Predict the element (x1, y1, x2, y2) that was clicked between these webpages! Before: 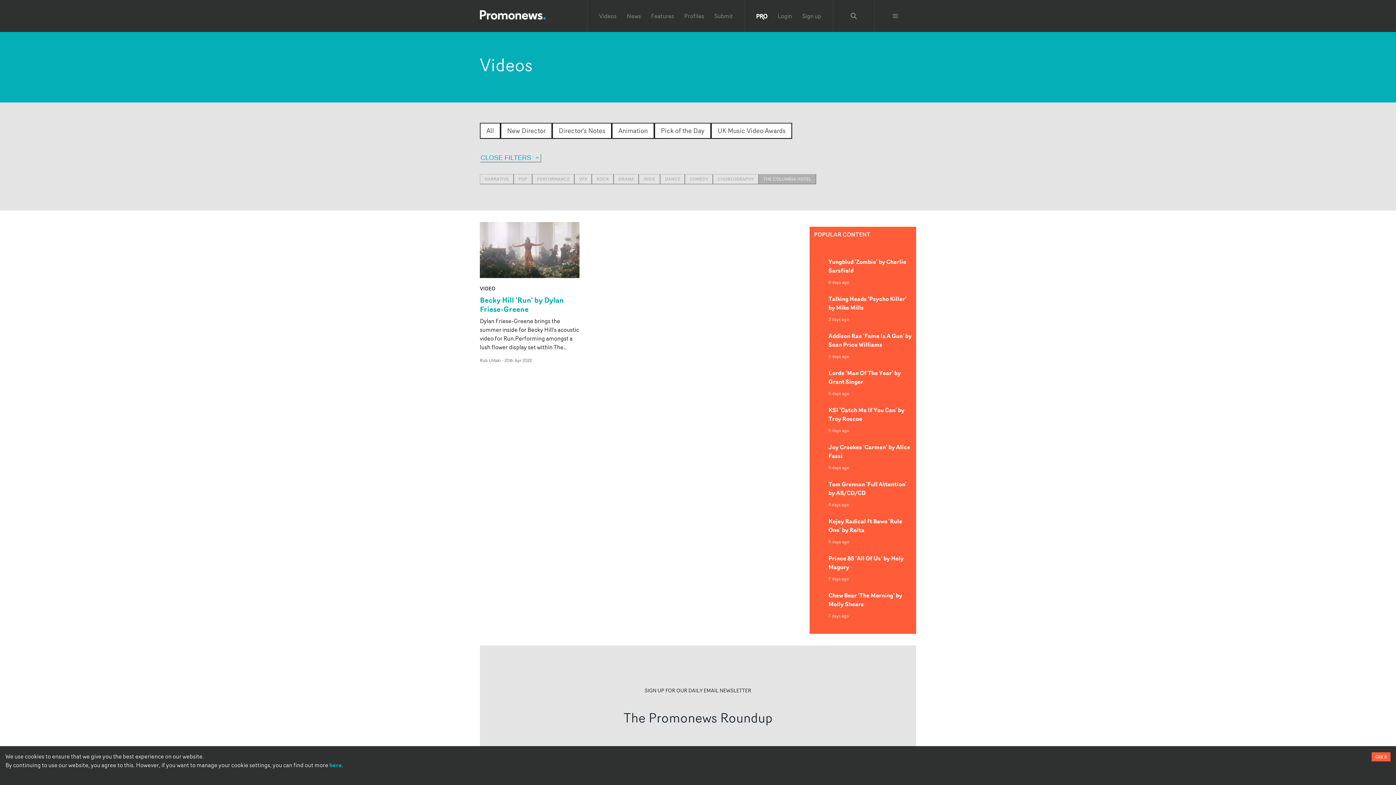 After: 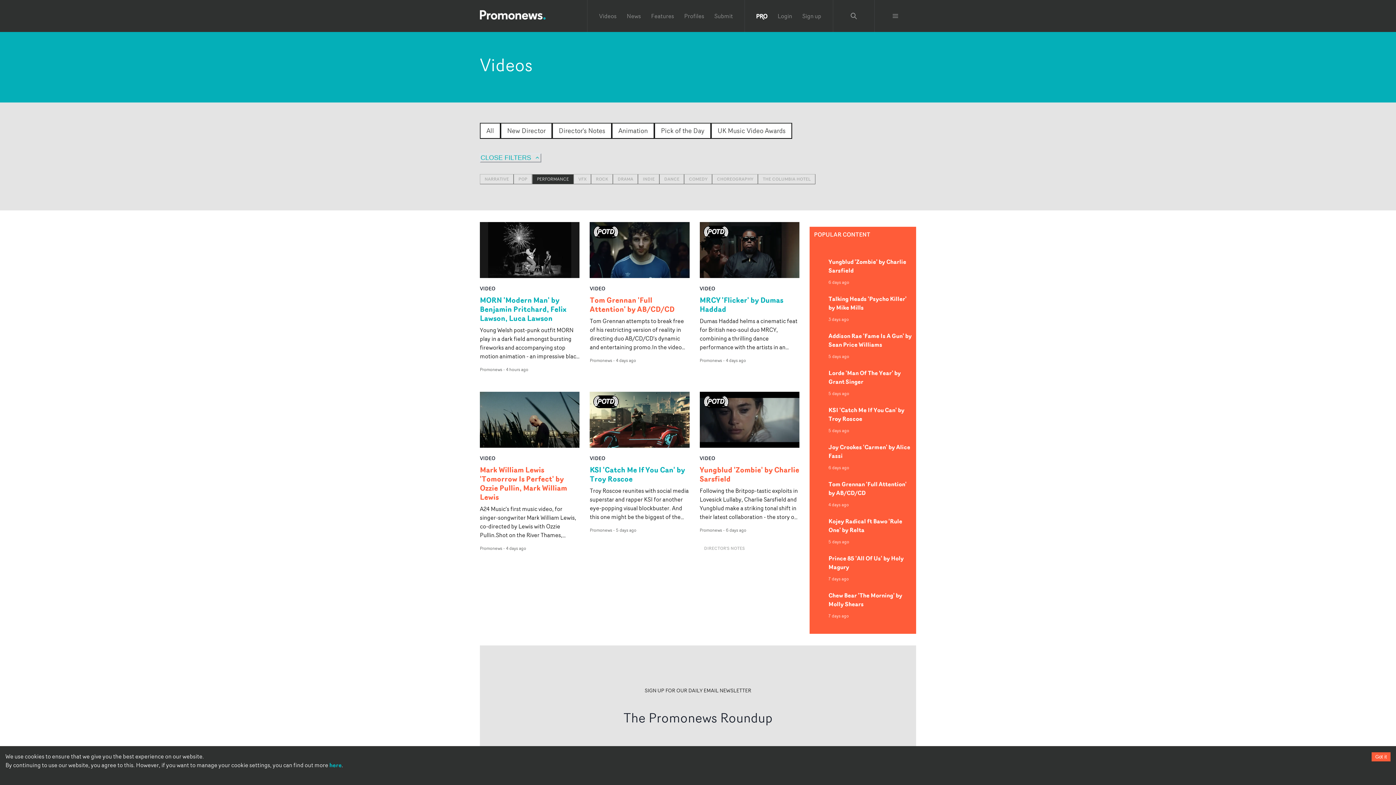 Action: label: PERFORMANCE bbox: (532, 174, 574, 184)